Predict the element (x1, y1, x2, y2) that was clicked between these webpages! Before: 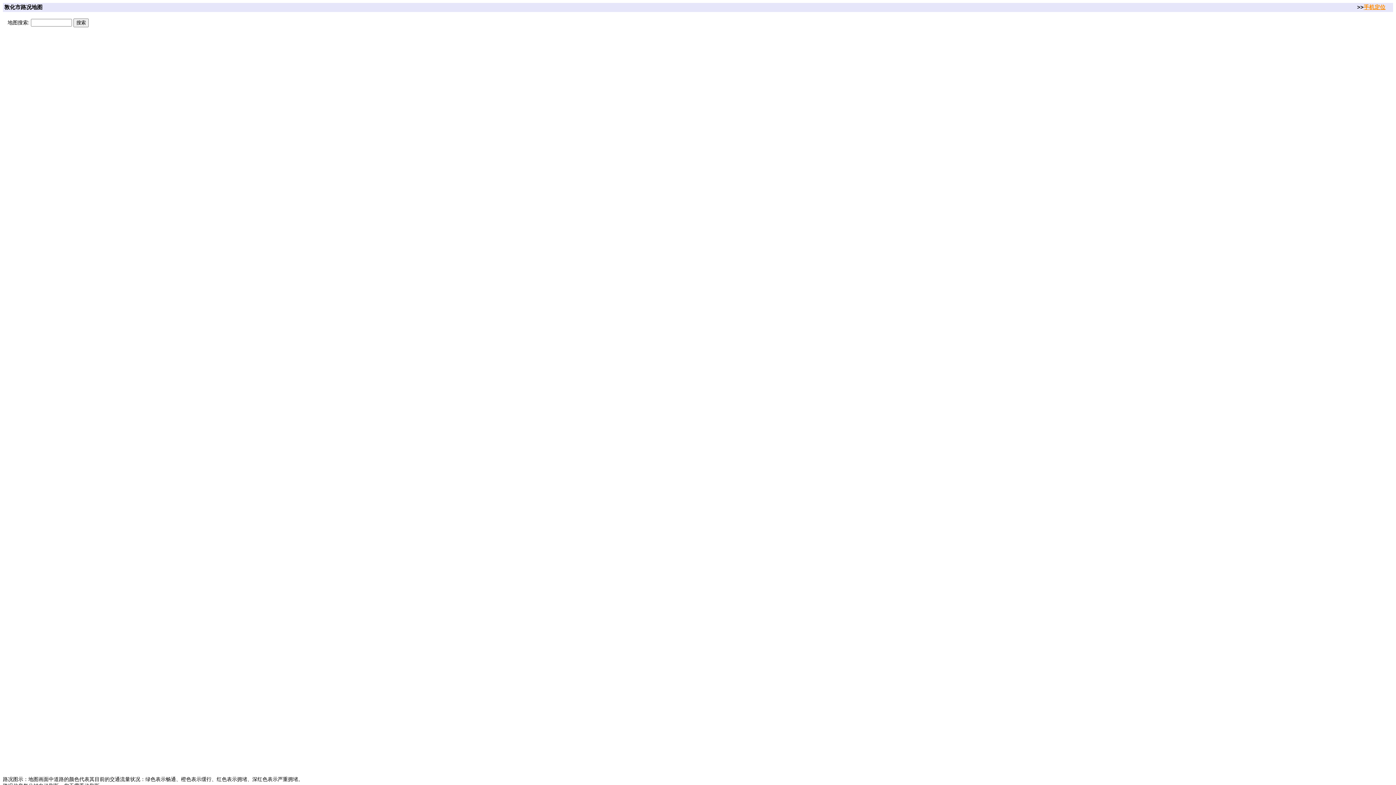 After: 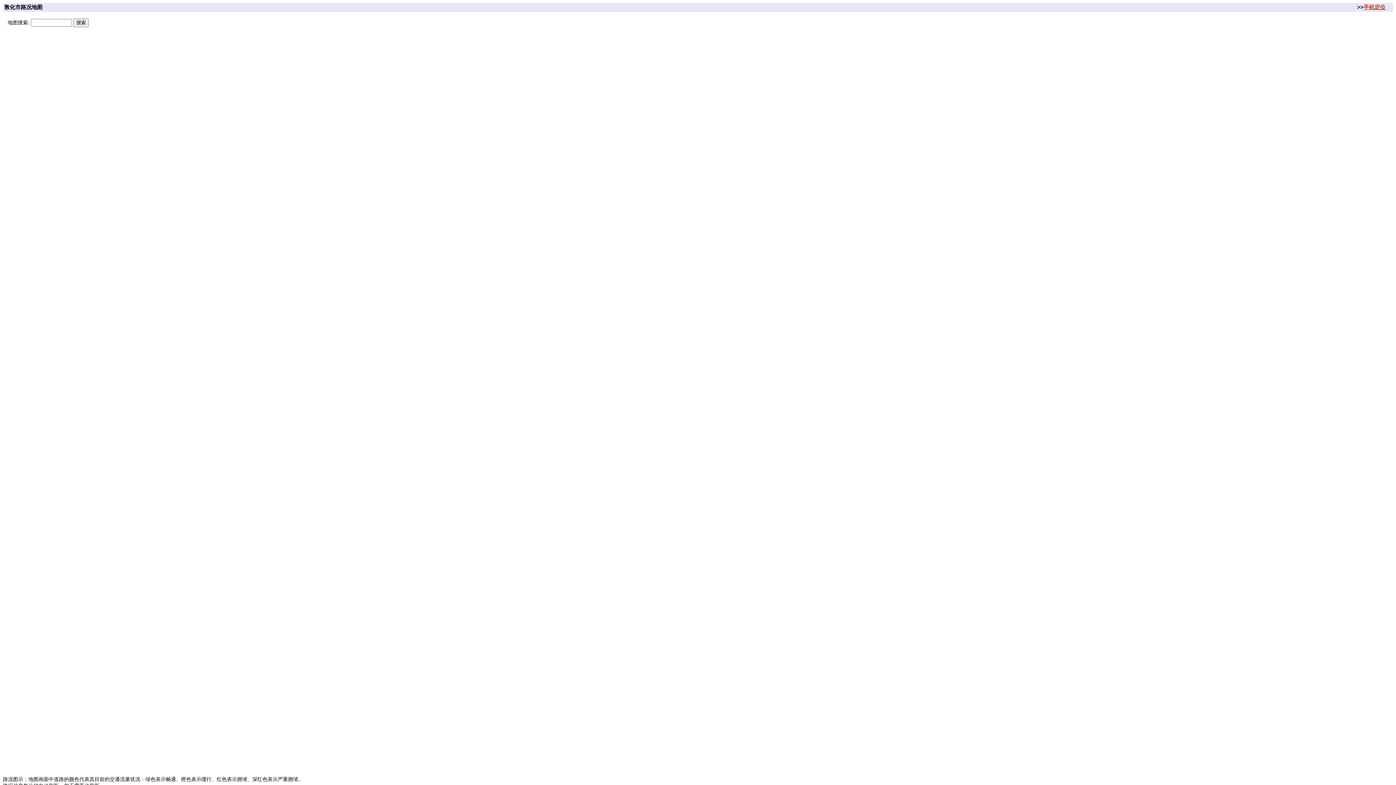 Action: bbox: (1364, 4, 1385, 10) label: 手机定位